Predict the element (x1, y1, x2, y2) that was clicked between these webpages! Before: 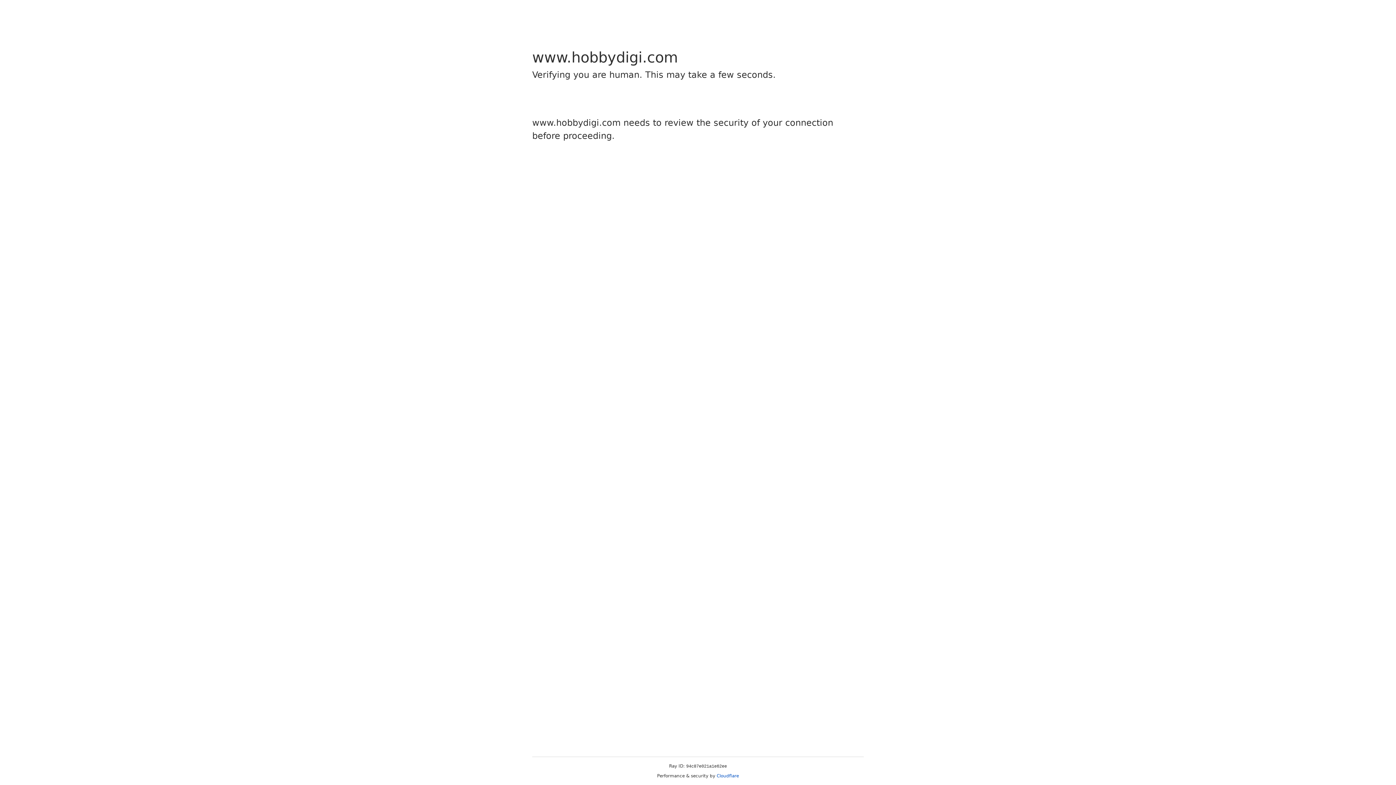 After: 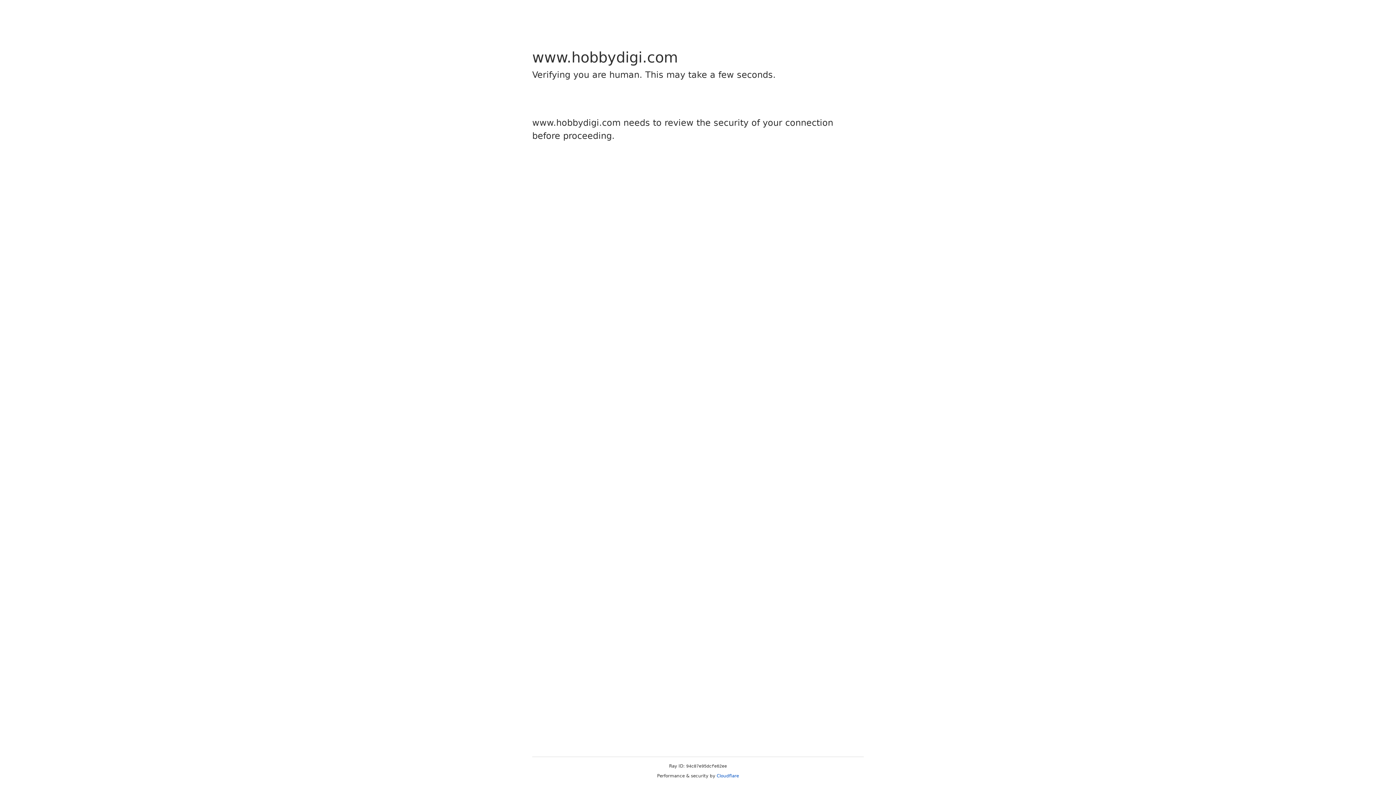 Action: bbox: (716, 773, 739, 778) label: Cloudflare